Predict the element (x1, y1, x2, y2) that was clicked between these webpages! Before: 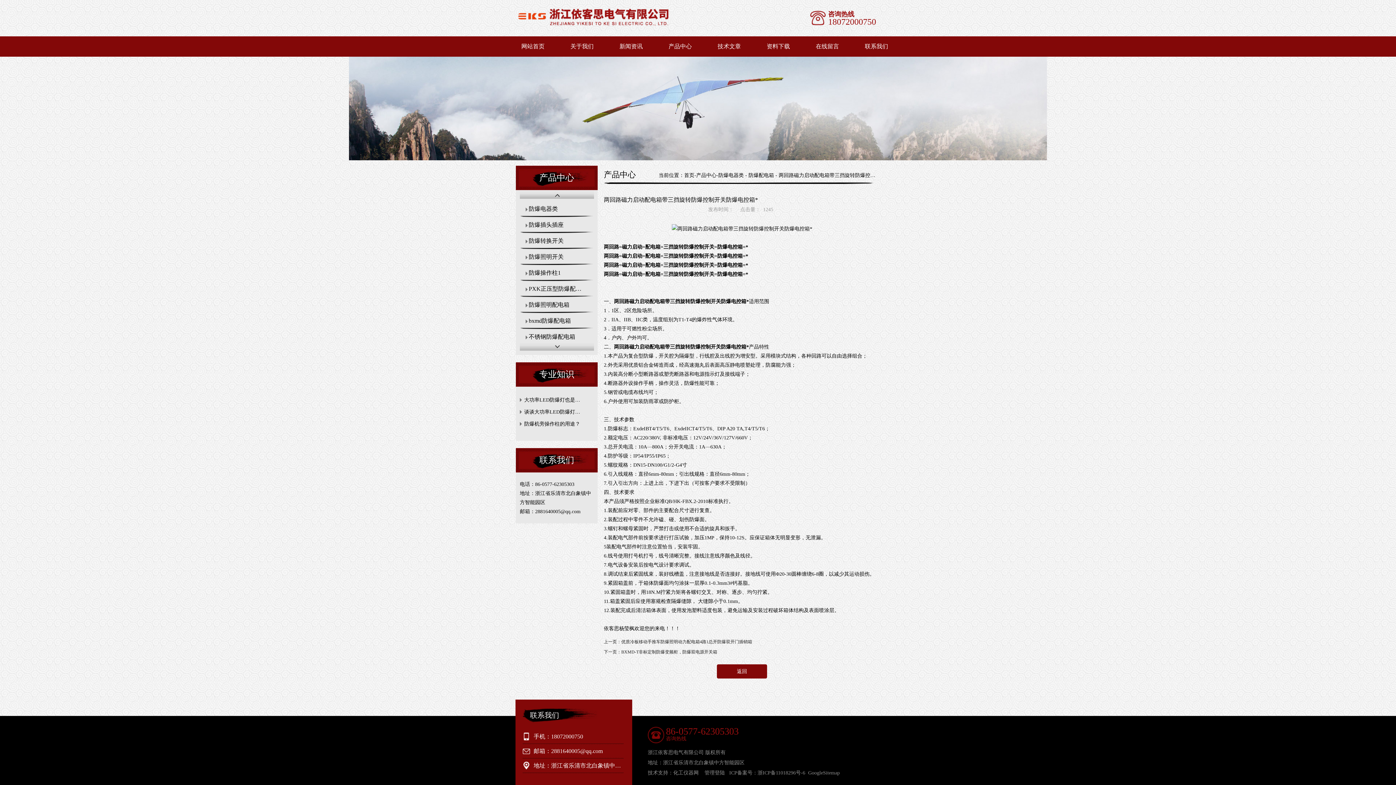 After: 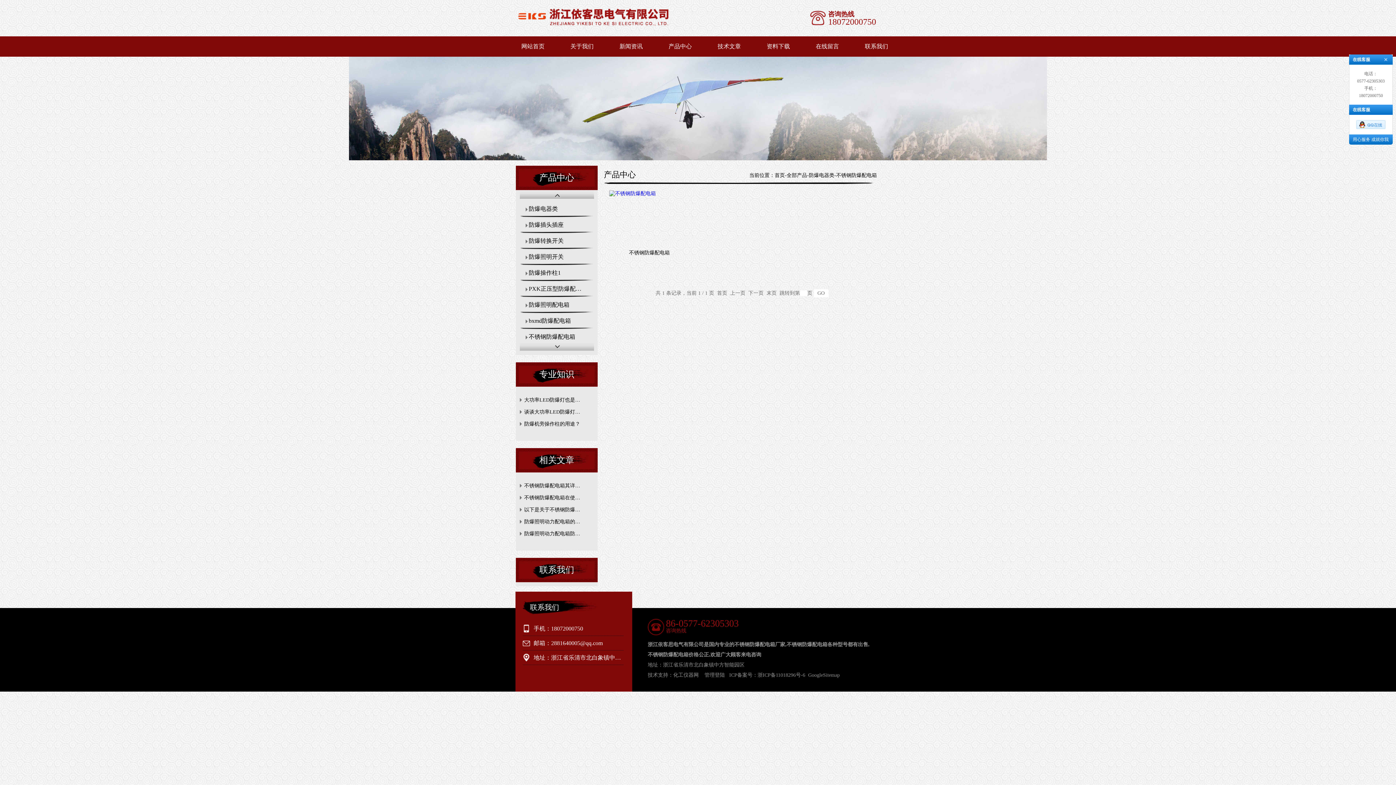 Action: label: 不锈钢防爆配电箱 bbox: (520, 329, 593, 345)